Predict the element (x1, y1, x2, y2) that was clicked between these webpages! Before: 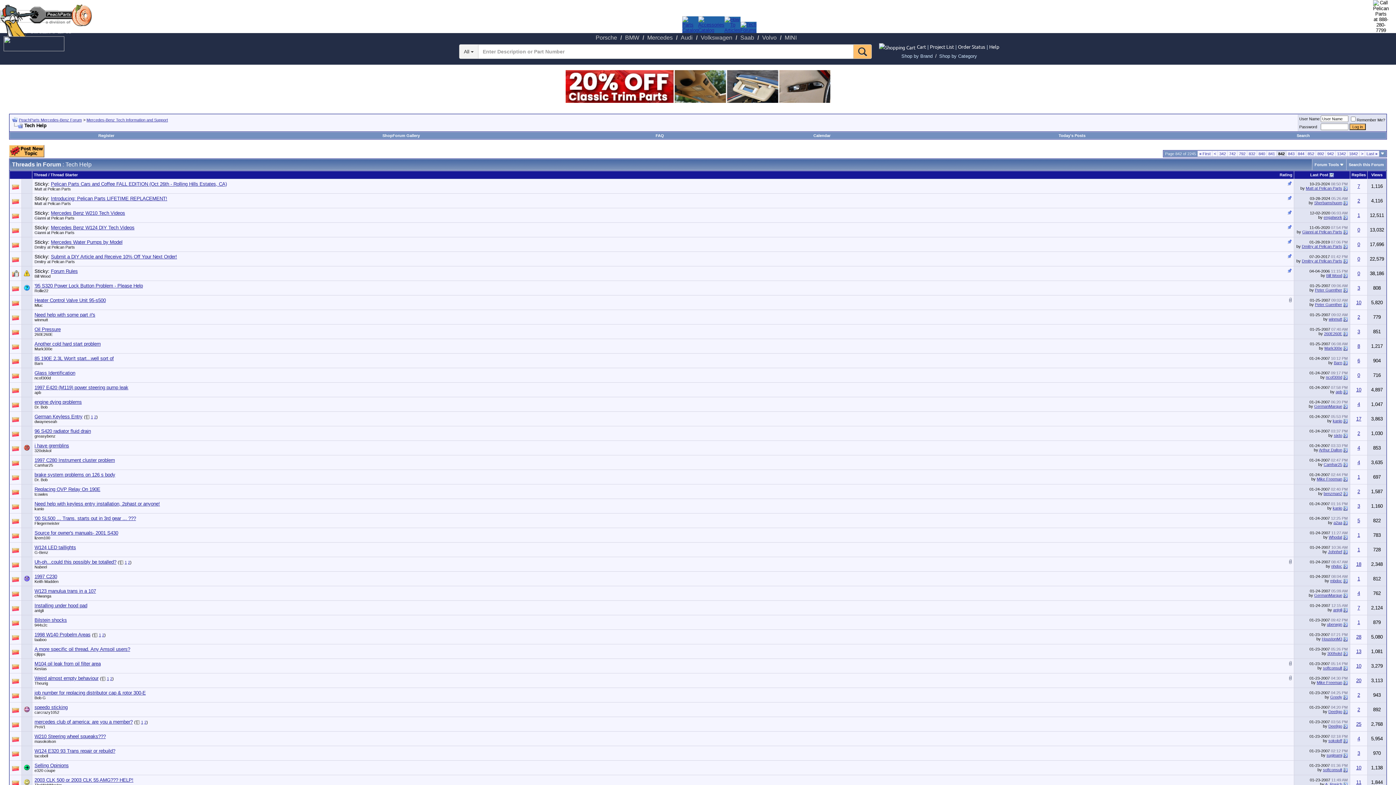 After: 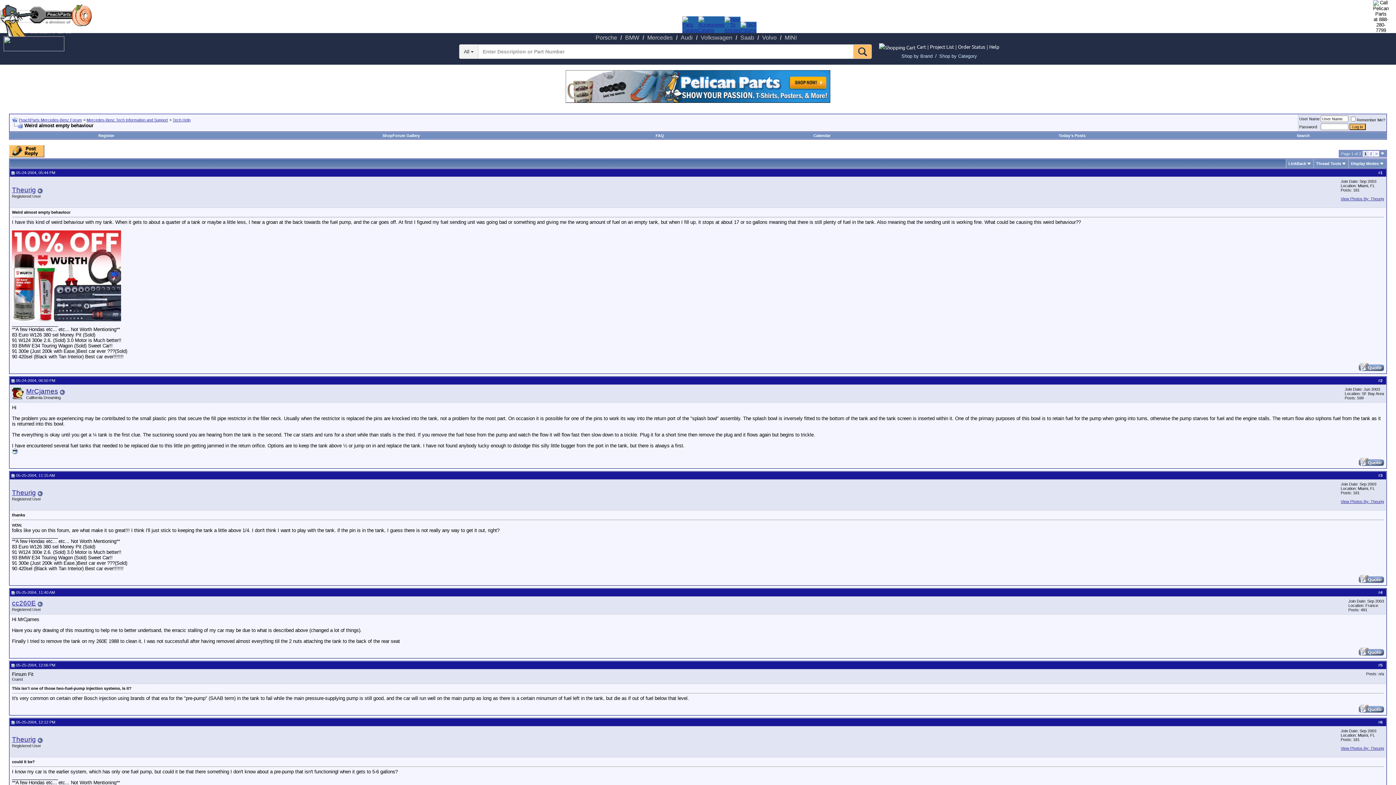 Action: label: 1 bbox: (106, 676, 109, 681)